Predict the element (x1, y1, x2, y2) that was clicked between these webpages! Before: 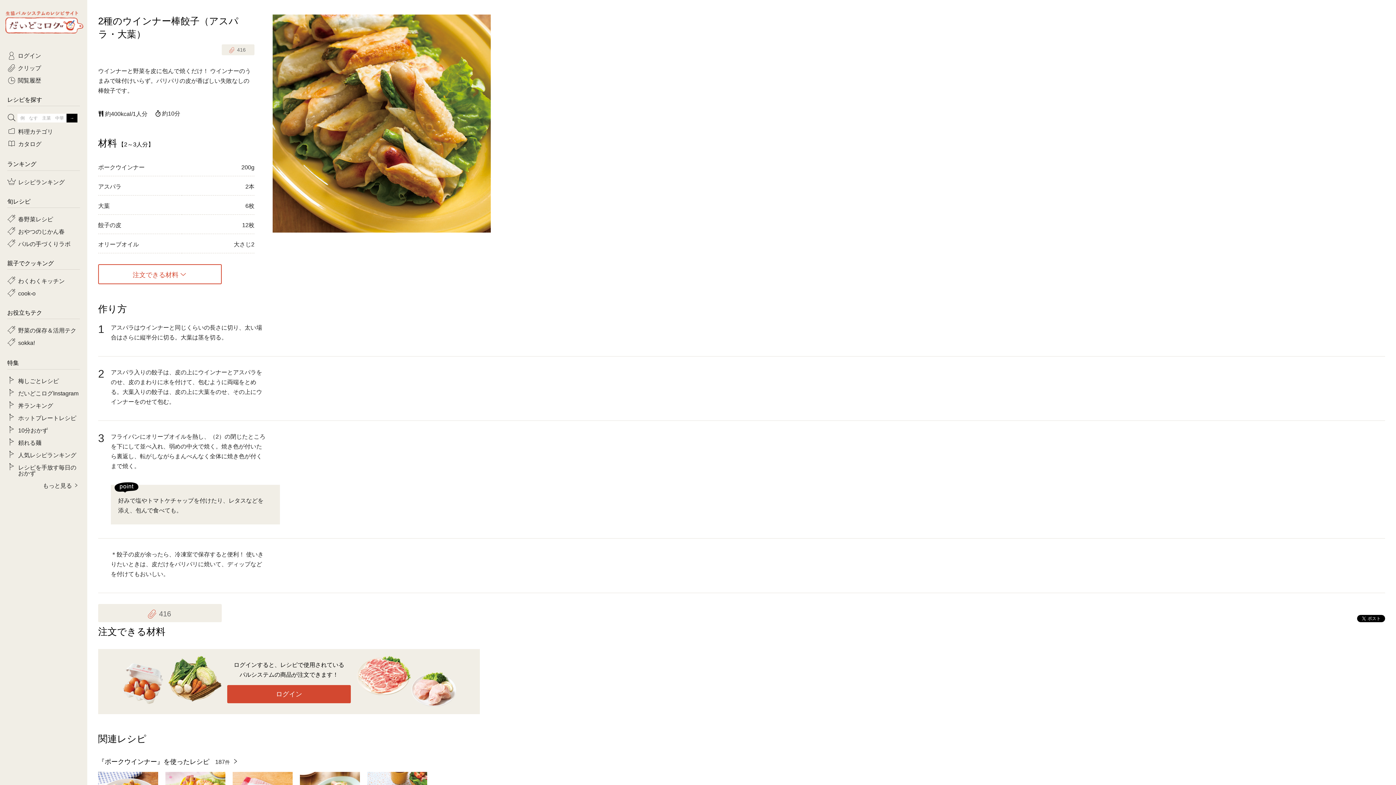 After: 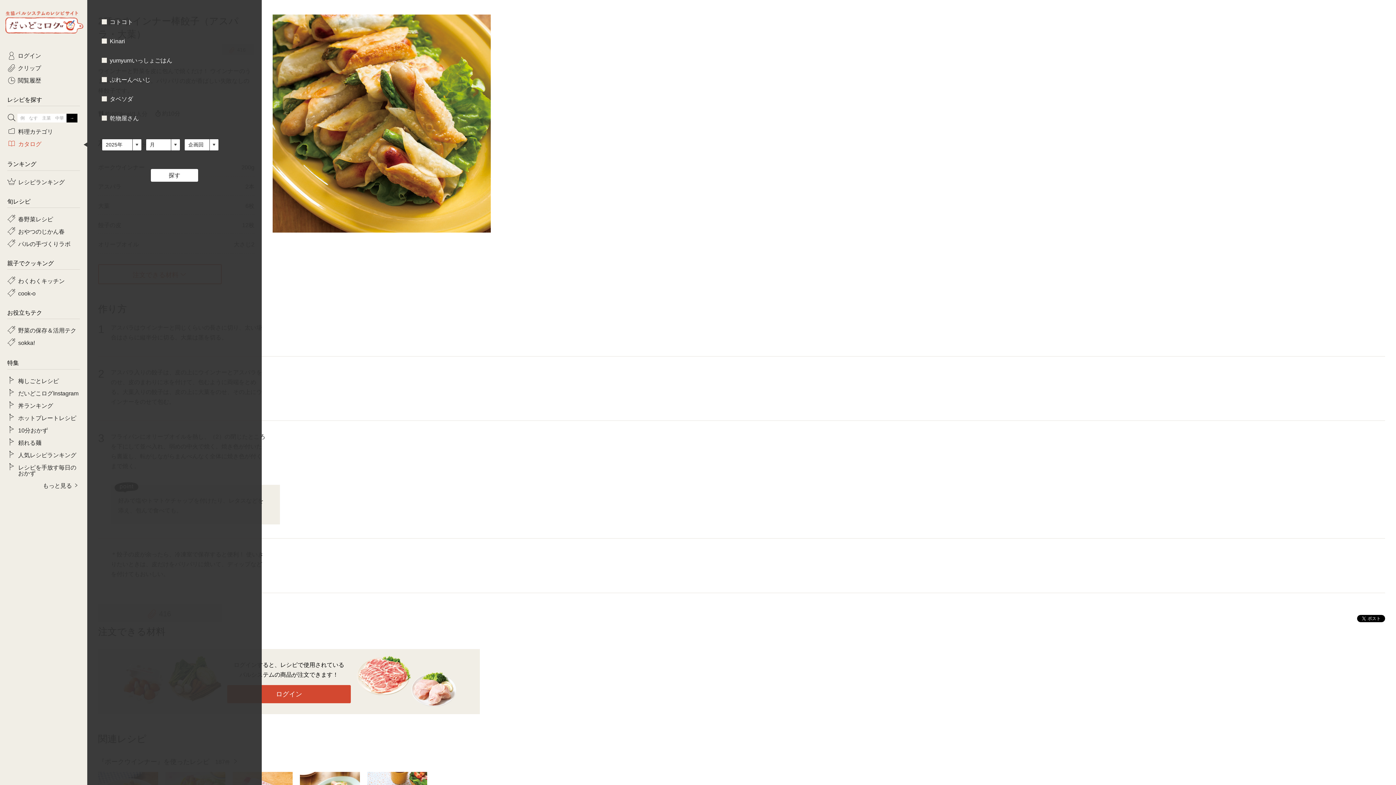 Action: bbox: (18, 137, 80, 147) label: カタログ